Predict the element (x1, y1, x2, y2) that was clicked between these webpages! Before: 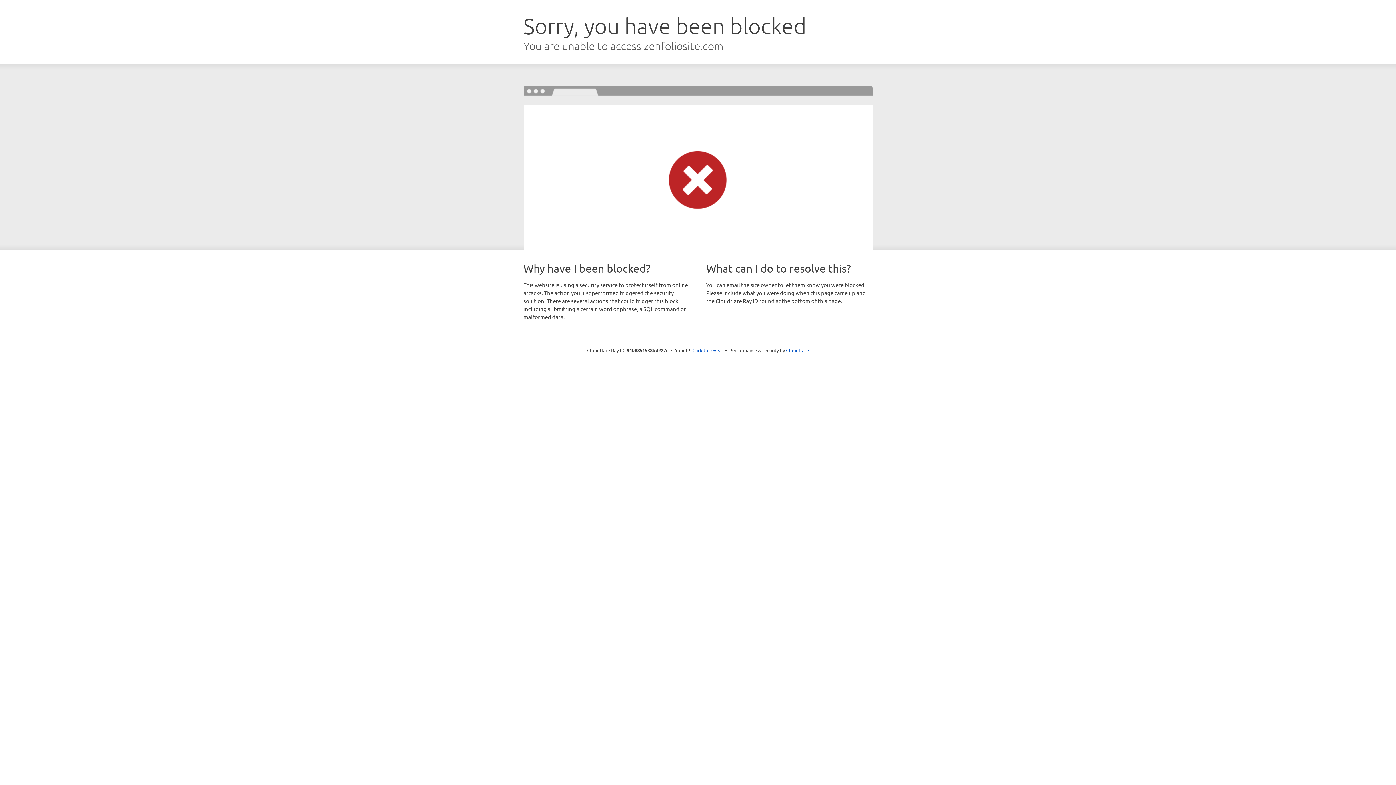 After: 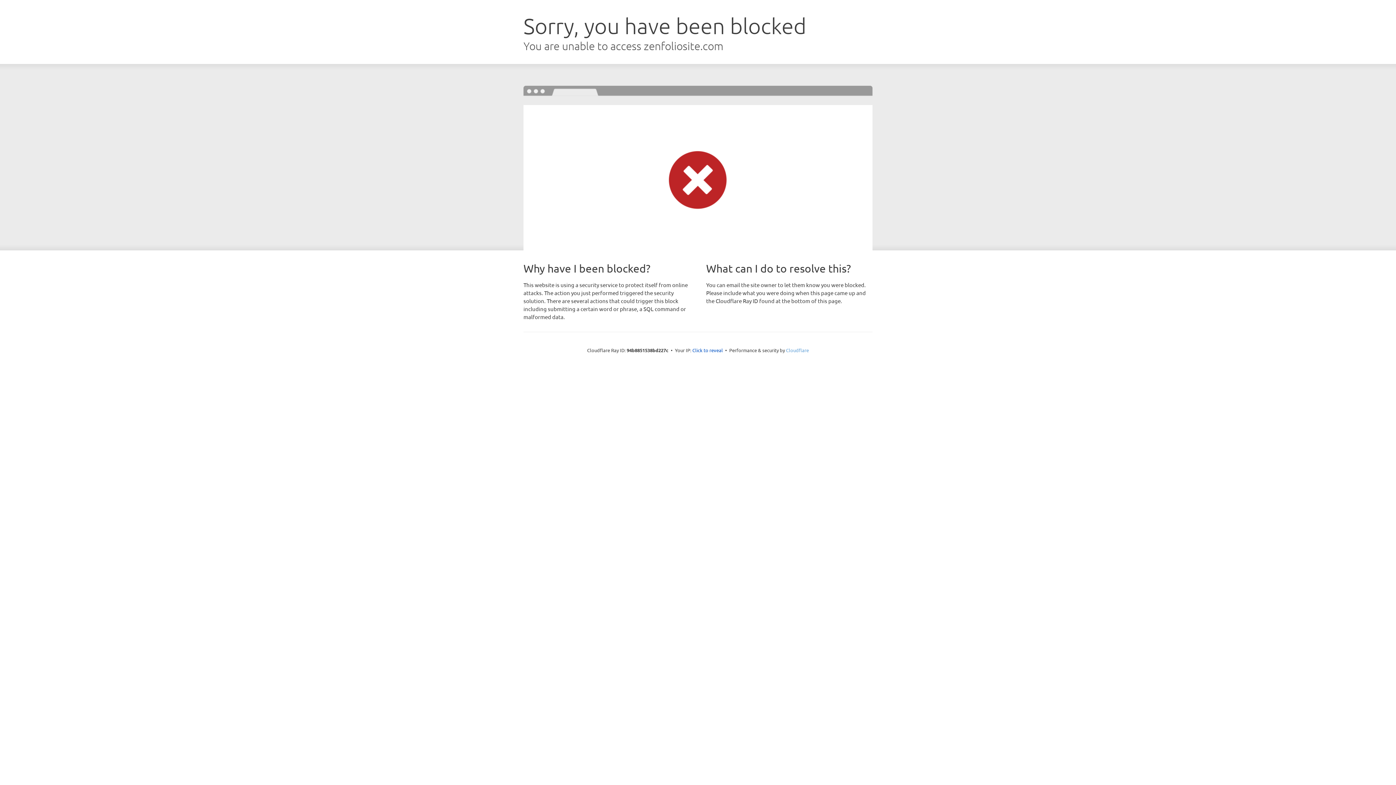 Action: bbox: (786, 347, 809, 353) label: Cloudflare